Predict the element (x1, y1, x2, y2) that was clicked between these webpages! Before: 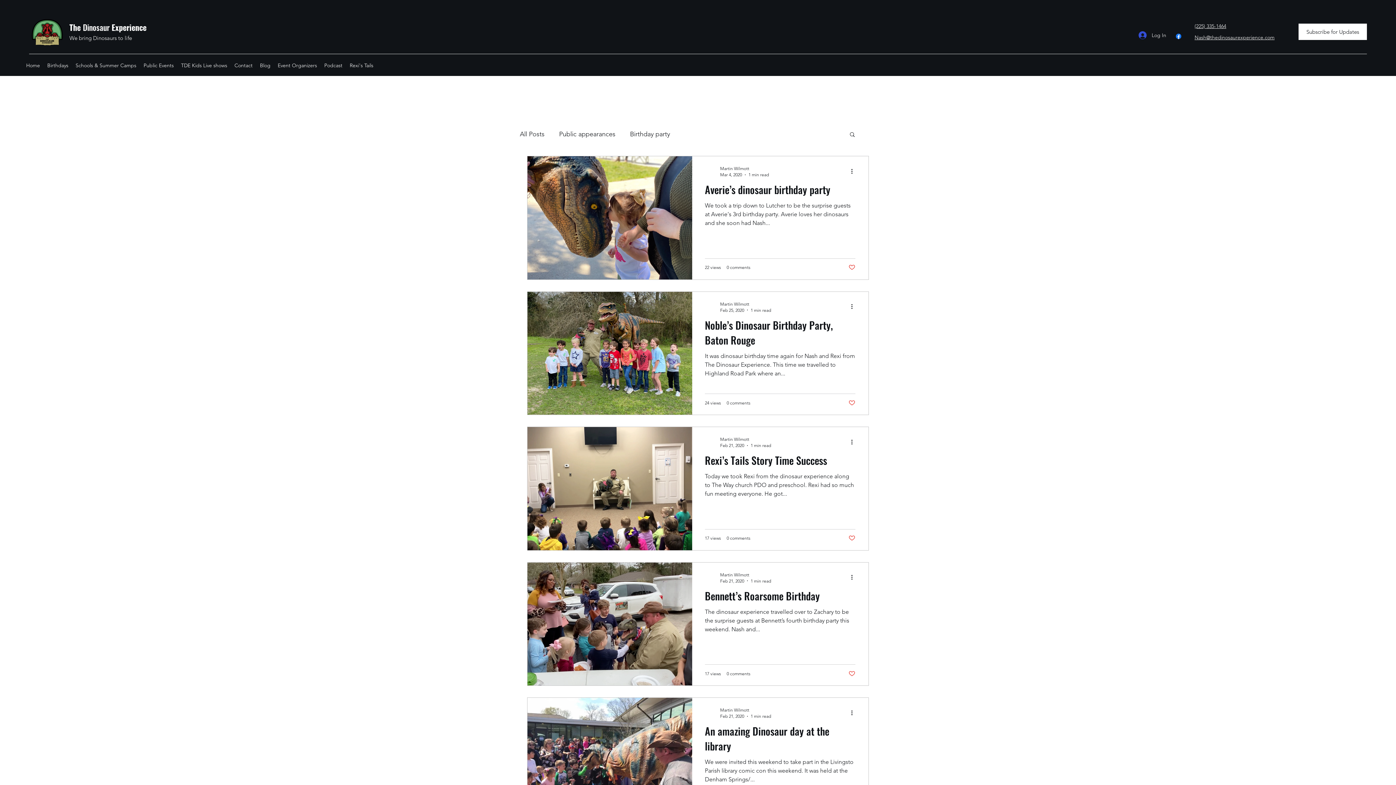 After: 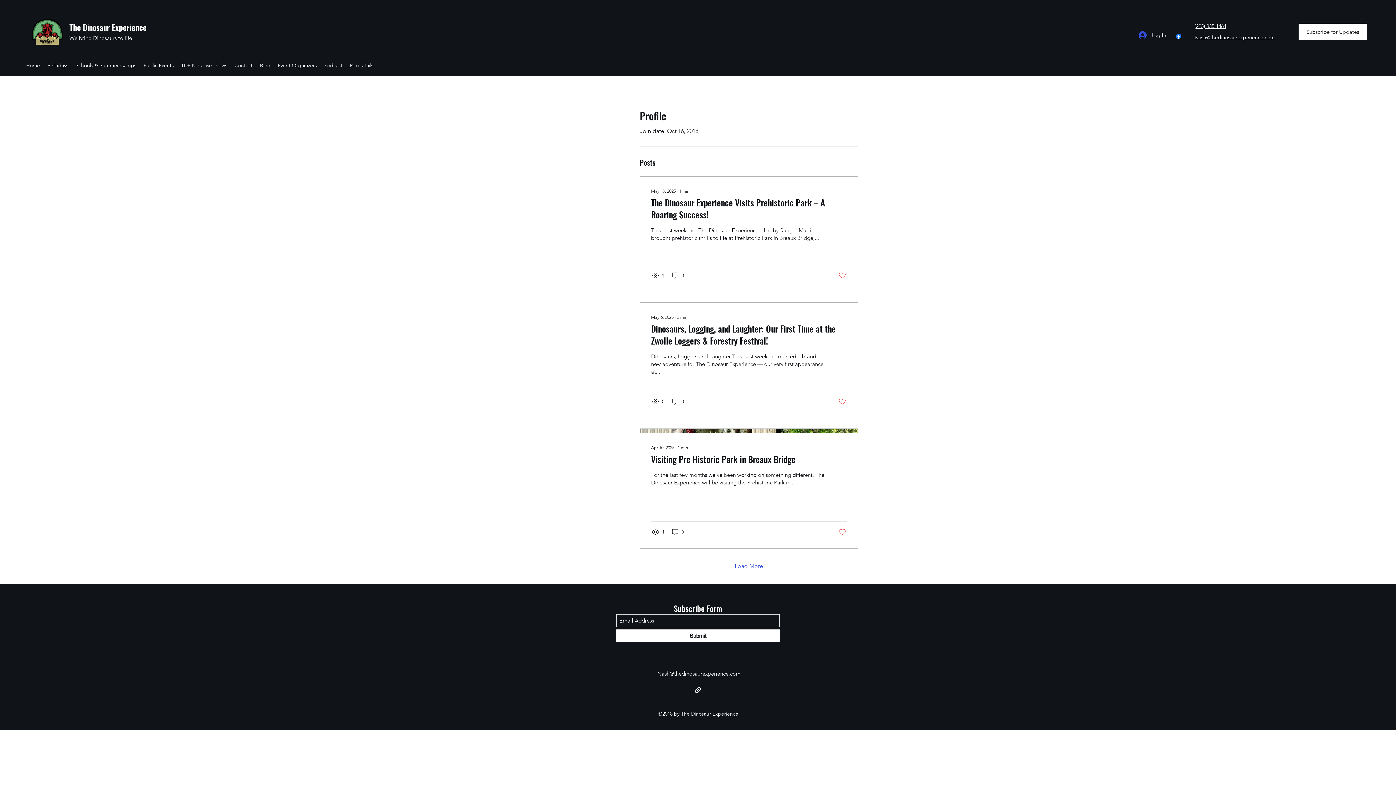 Action: bbox: (705, 707, 716, 718)